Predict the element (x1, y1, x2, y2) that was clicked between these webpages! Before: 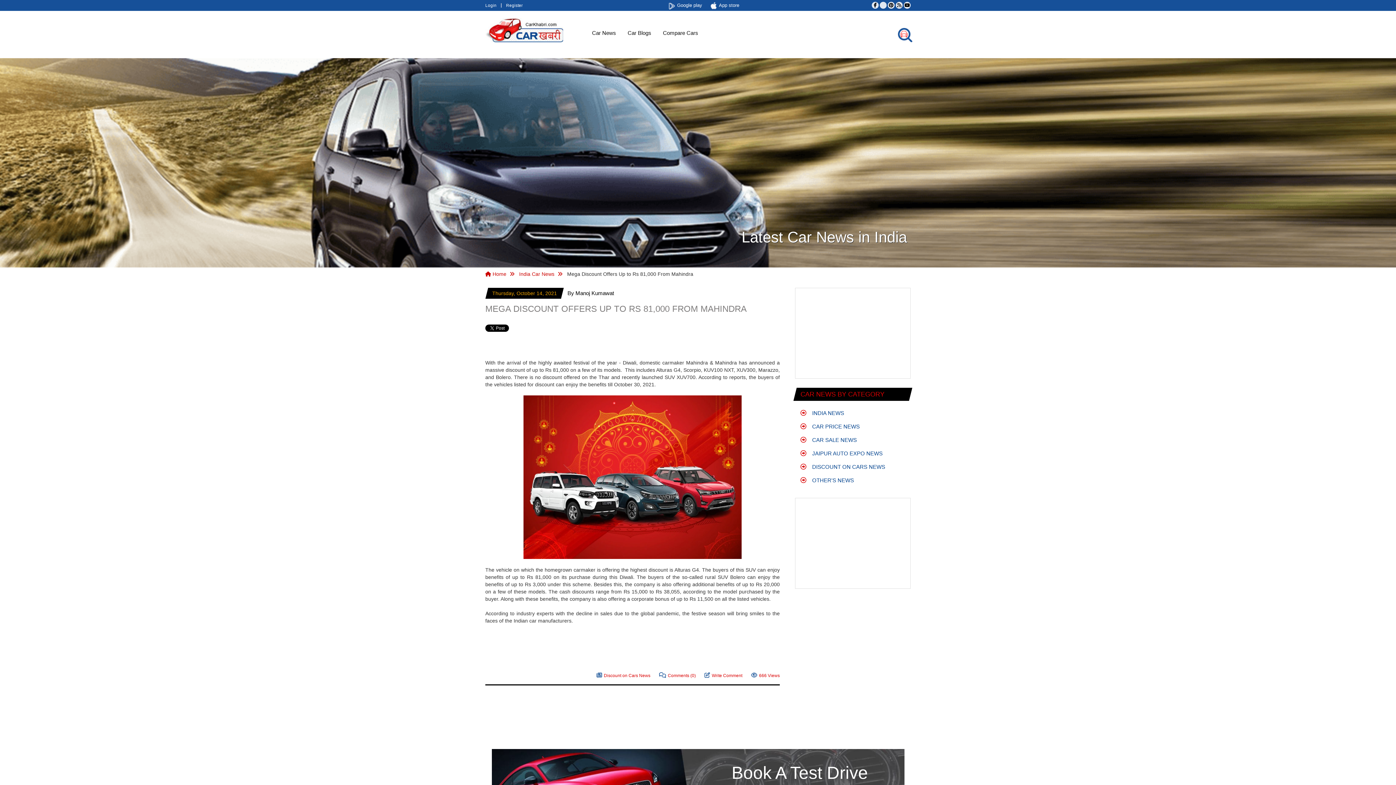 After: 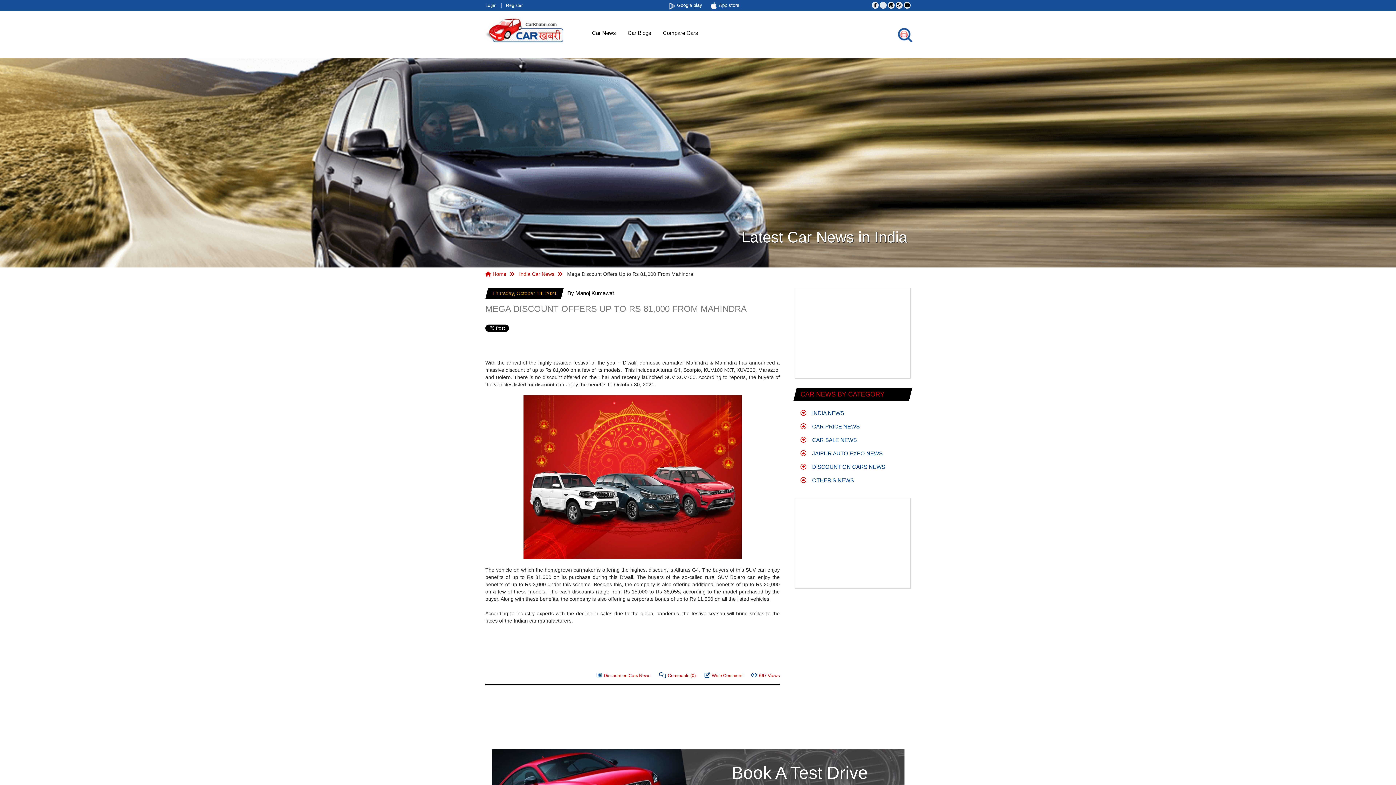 Action: bbox: (704, 671, 742, 679) label: Write Comment